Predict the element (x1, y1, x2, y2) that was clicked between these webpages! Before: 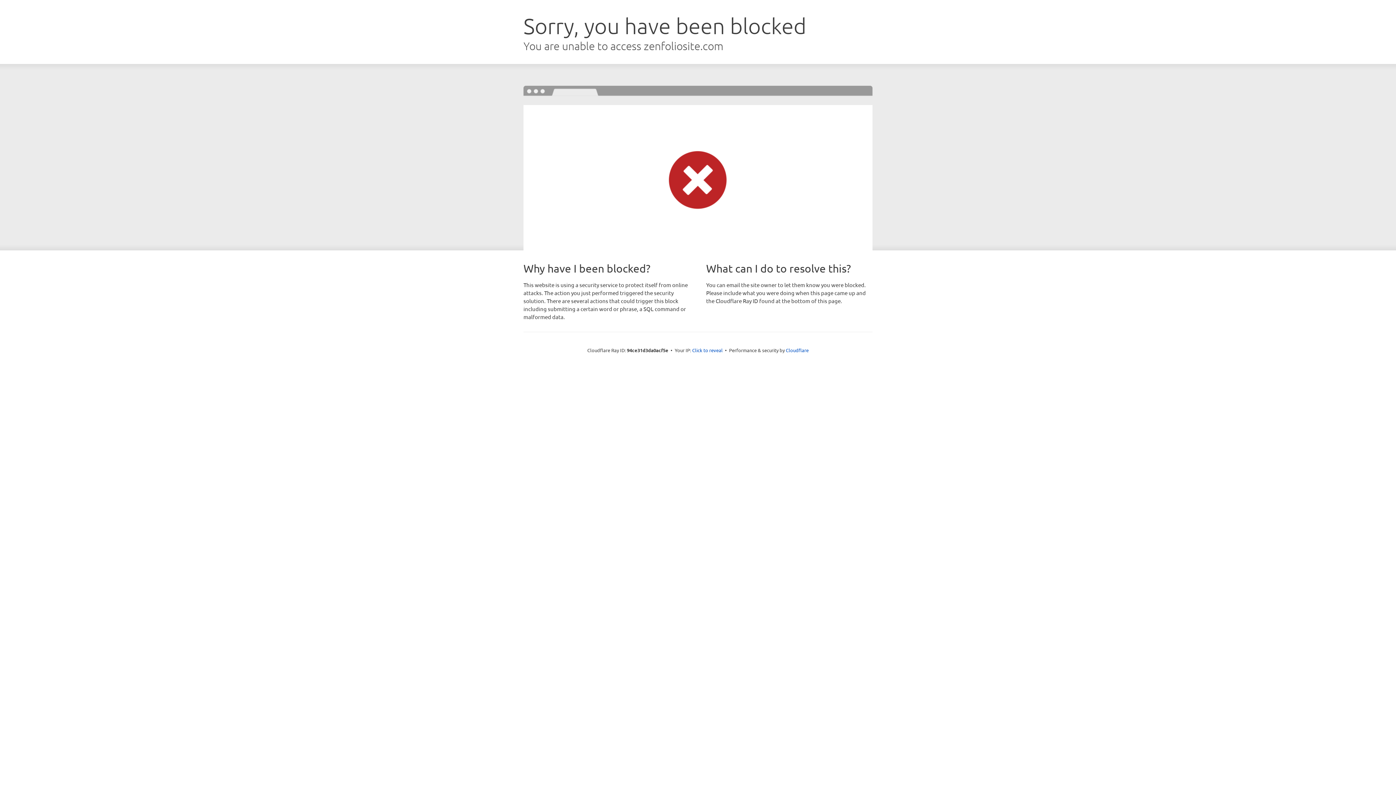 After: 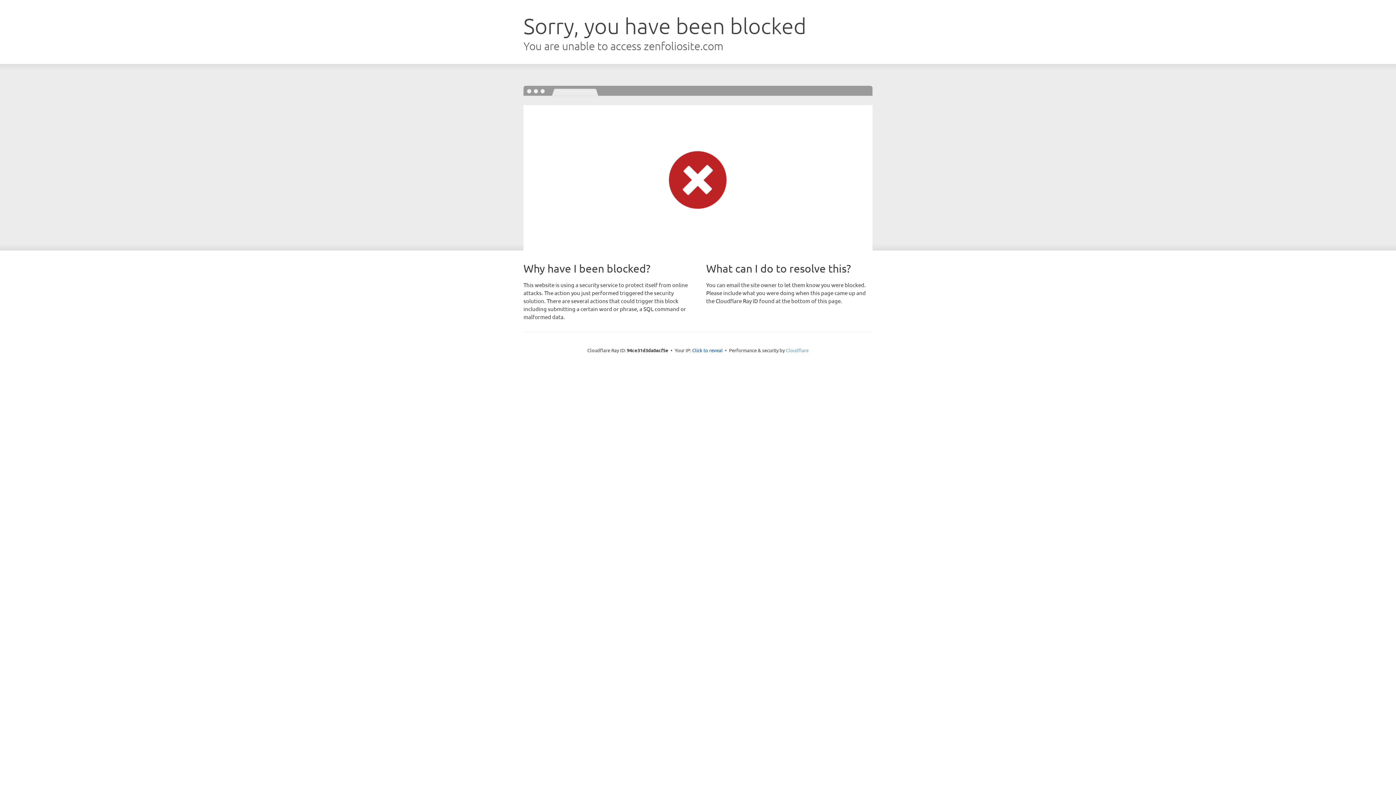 Action: bbox: (786, 347, 808, 353) label: Cloudflare